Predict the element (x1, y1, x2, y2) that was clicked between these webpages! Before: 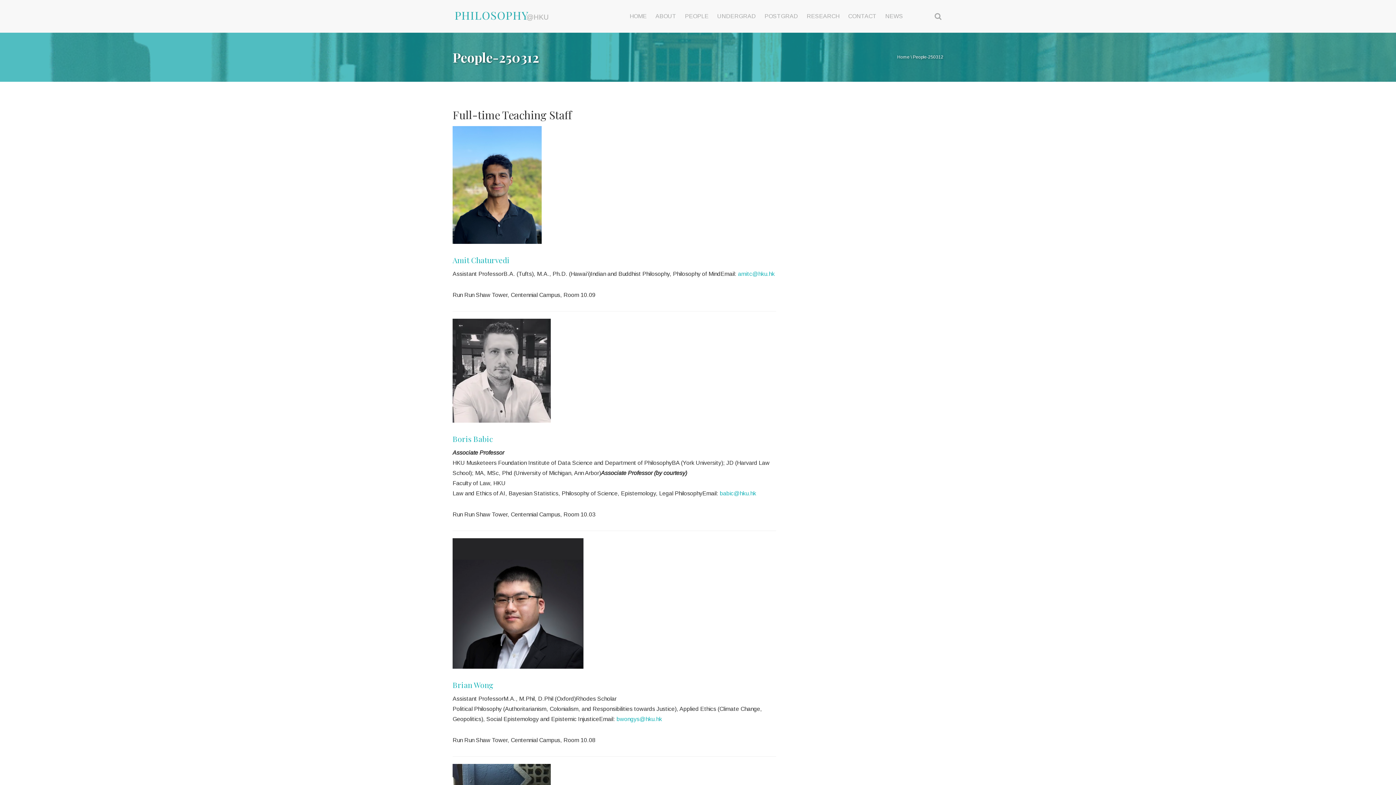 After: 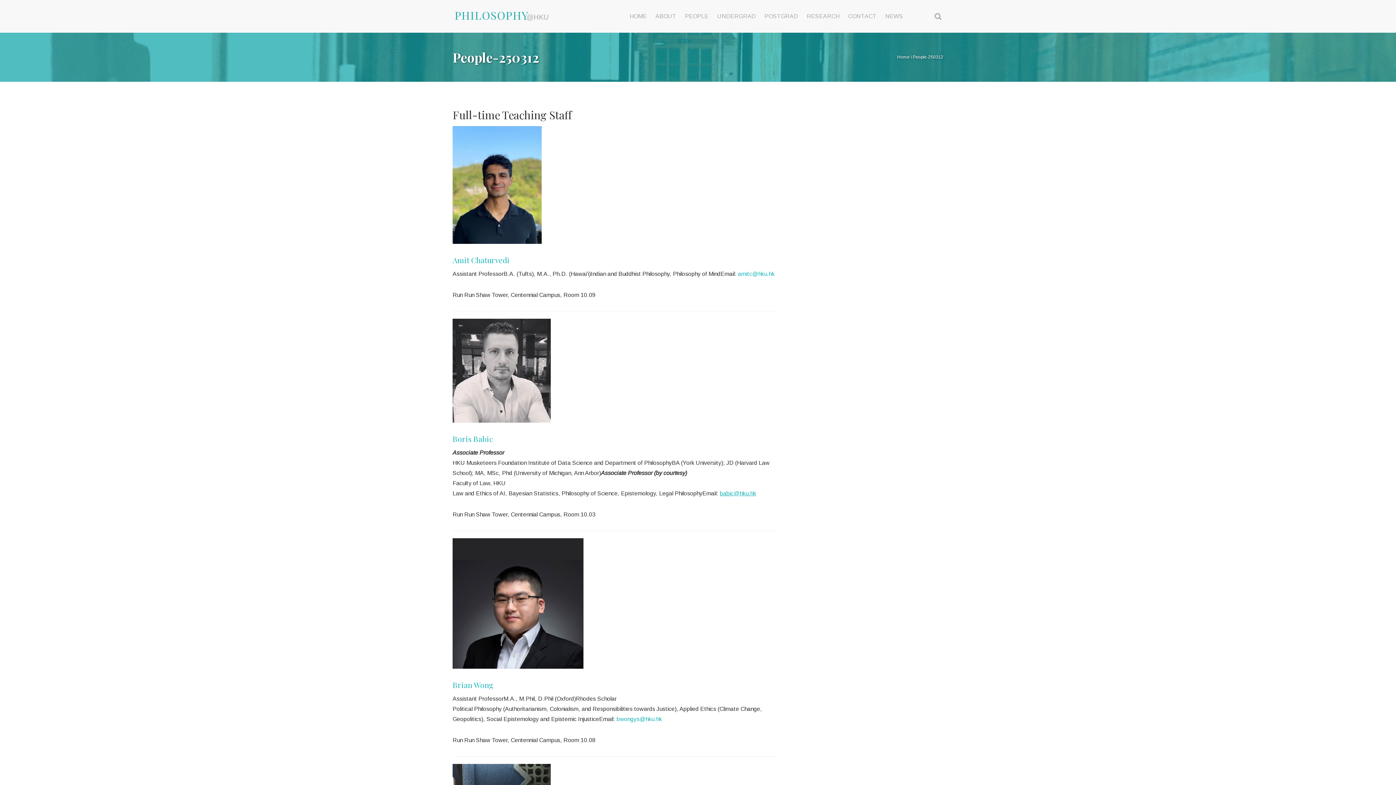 Action: bbox: (720, 490, 756, 496) label: babic@hku.hk